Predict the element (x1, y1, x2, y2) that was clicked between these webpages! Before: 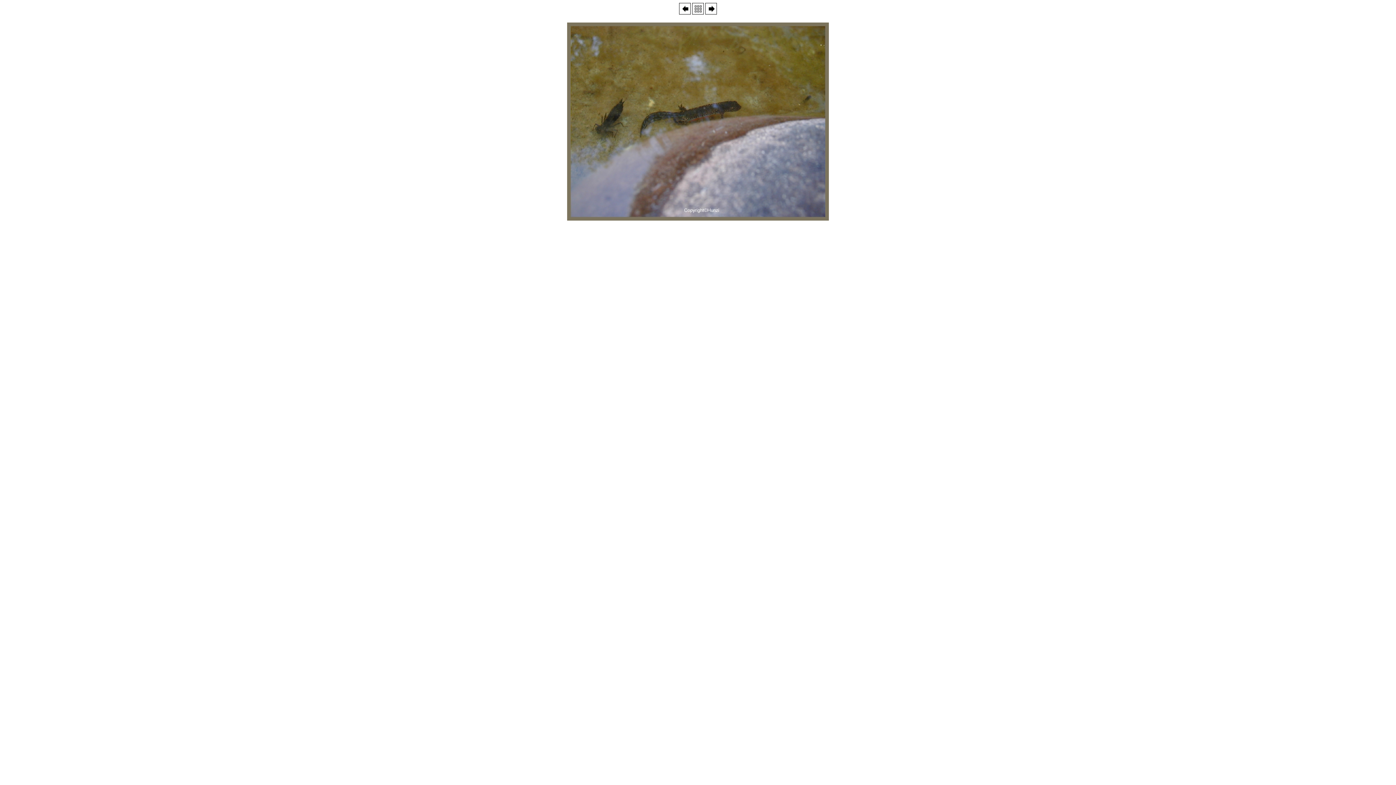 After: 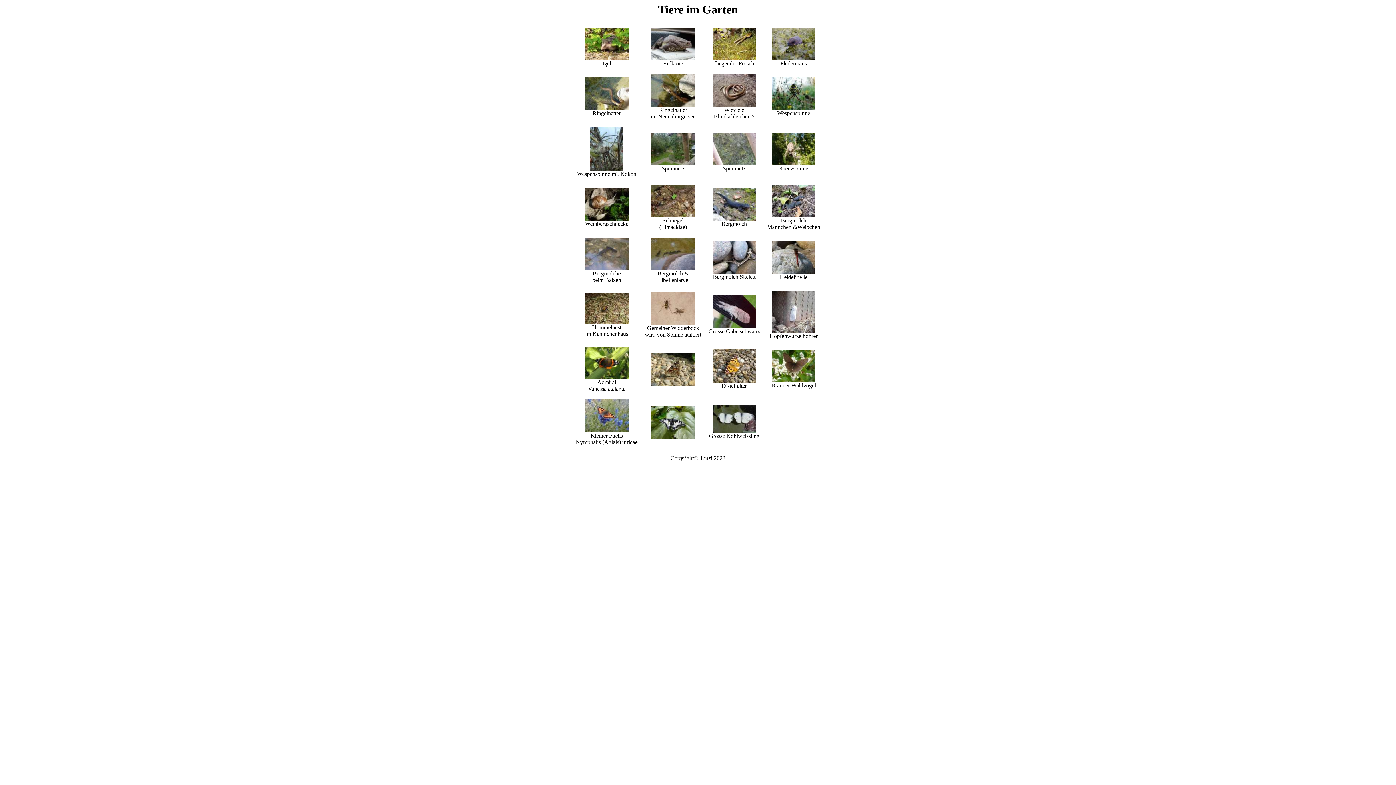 Action: bbox: (567, 215, 829, 221)